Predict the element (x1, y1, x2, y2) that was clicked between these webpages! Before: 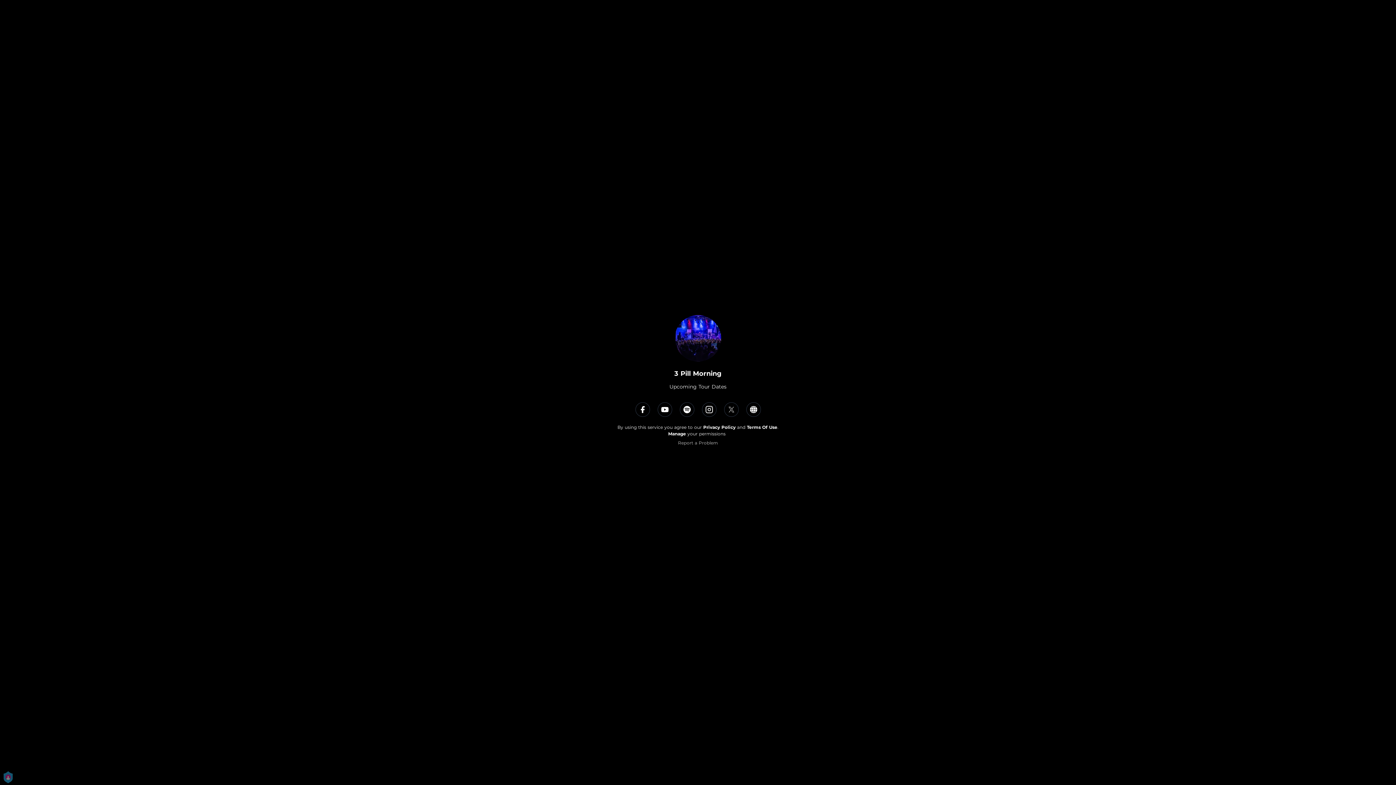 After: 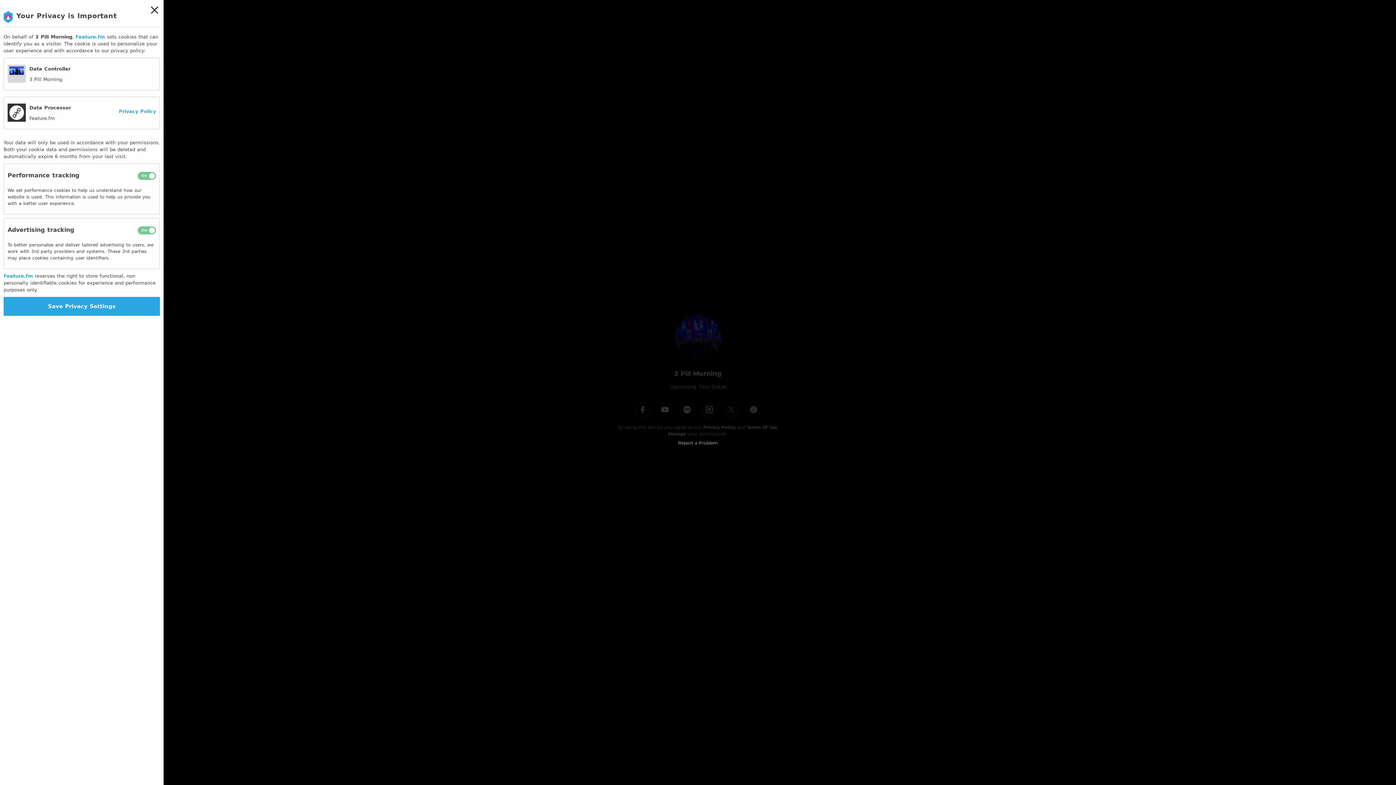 Action: bbox: (668, 431, 686, 436) label: Manage